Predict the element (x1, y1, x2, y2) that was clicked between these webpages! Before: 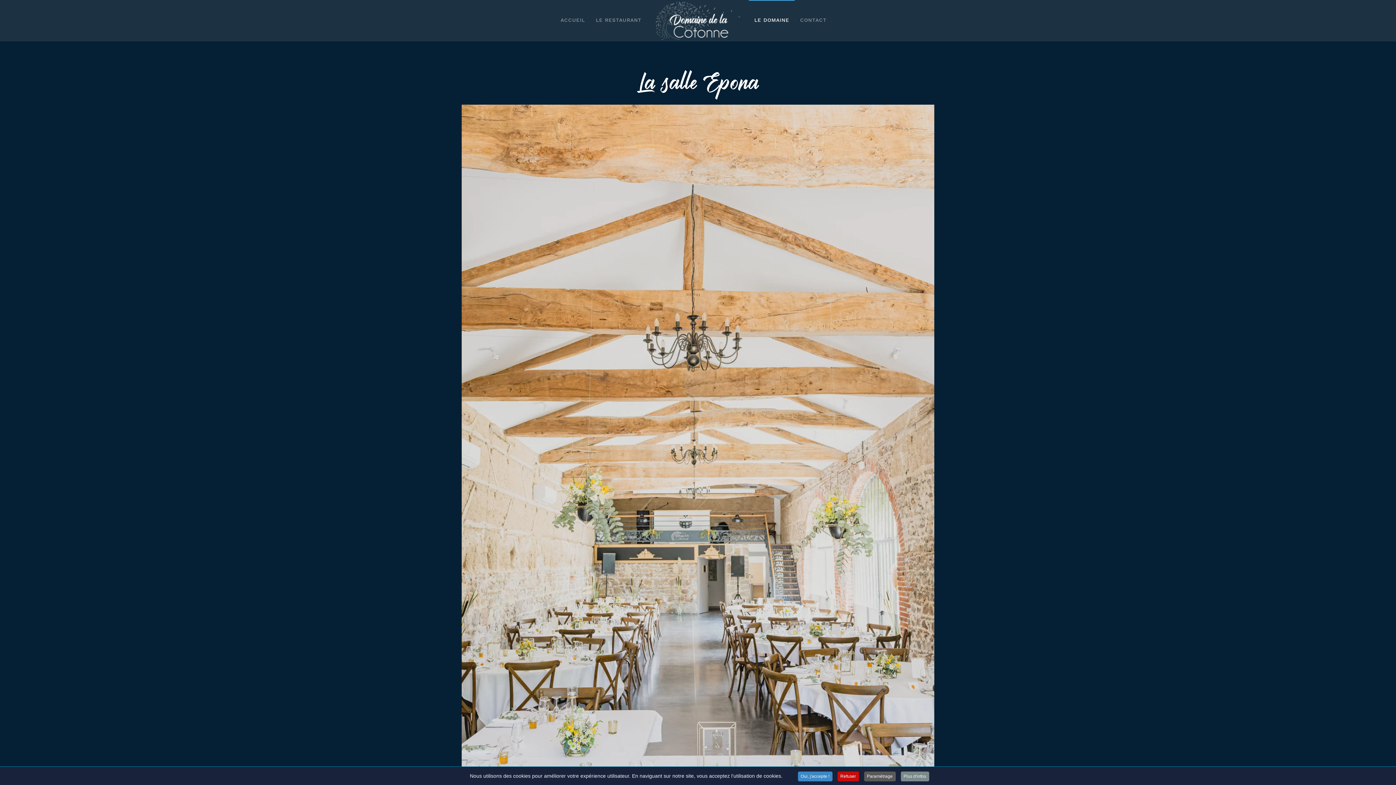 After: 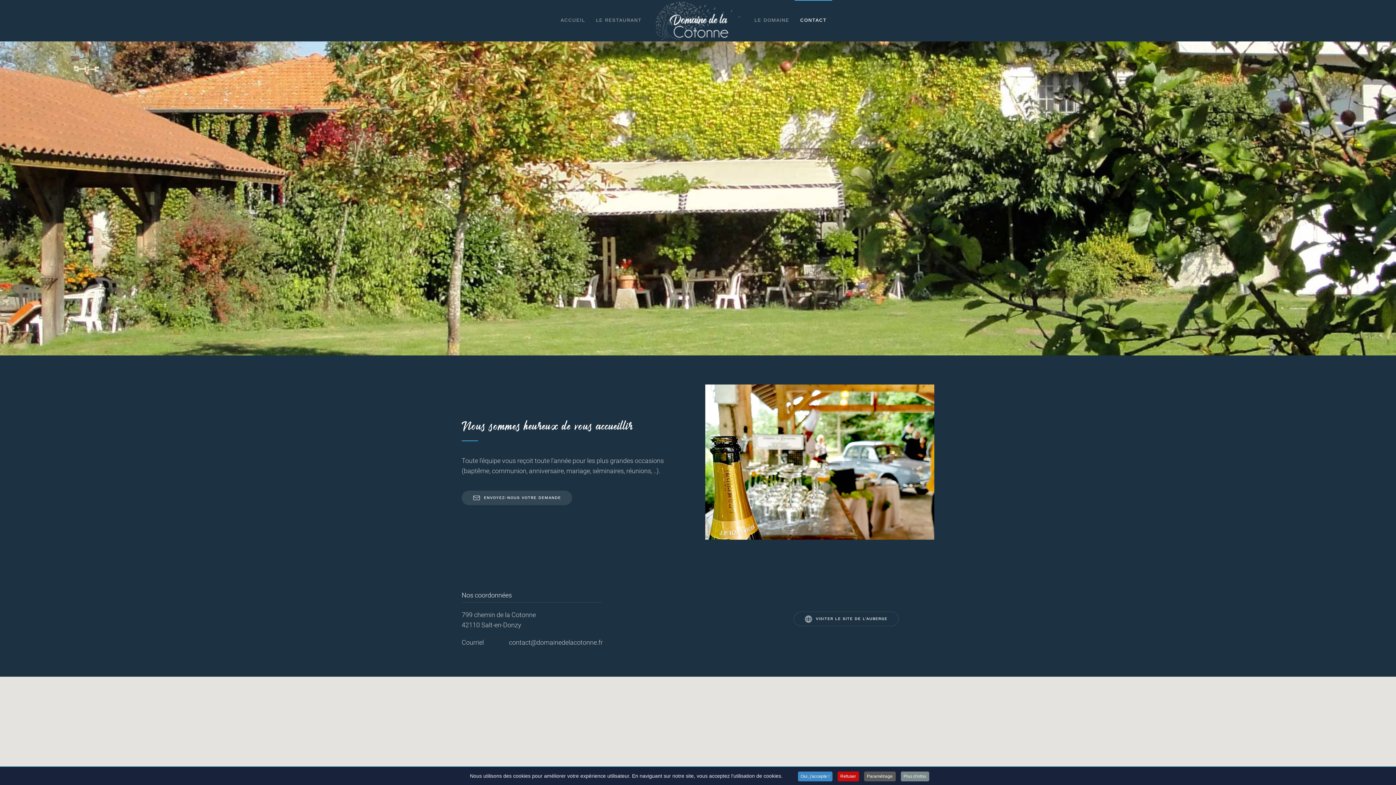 Action: bbox: (794, 0, 832, 40) label: CONTACT